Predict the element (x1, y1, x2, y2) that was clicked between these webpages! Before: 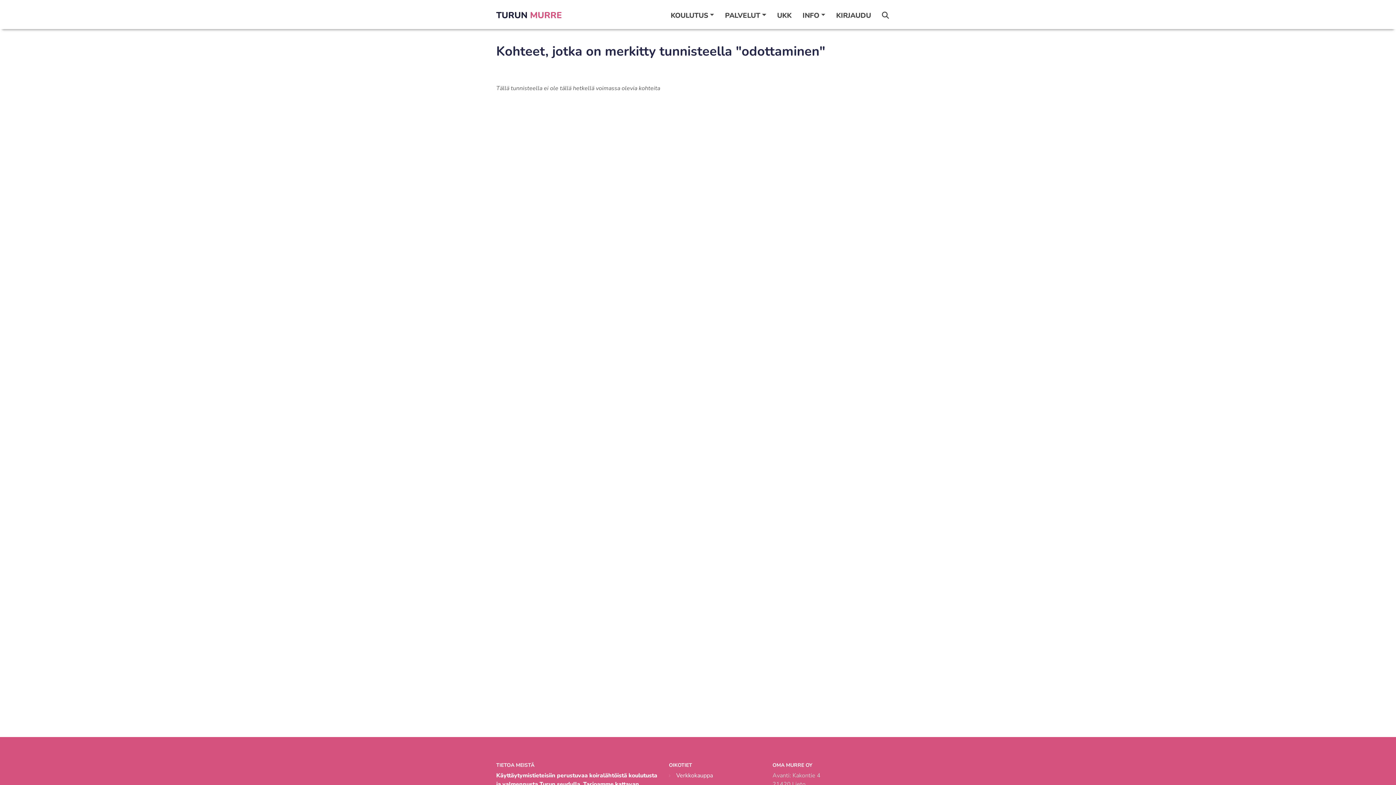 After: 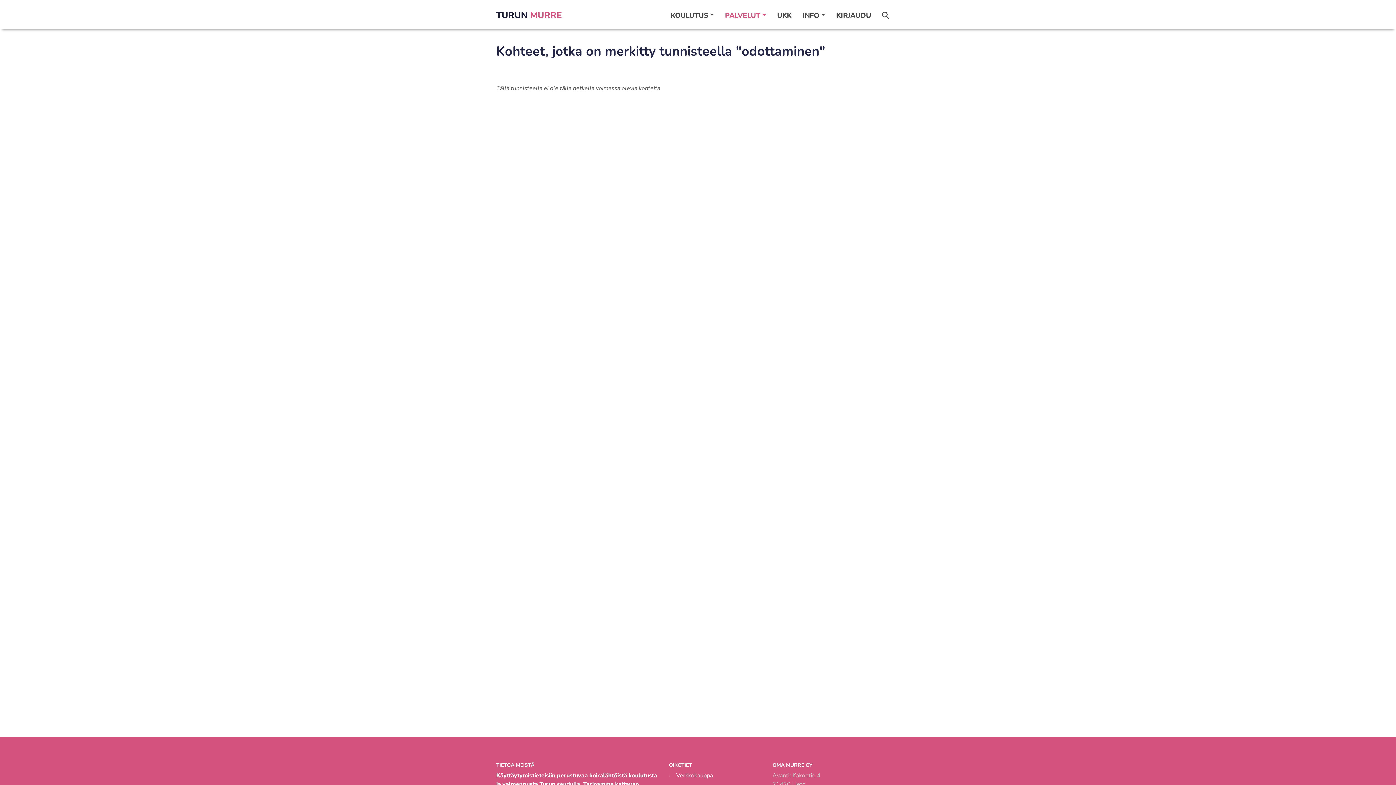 Action: label: PALVELUT bbox: (725, 7, 766, 23)